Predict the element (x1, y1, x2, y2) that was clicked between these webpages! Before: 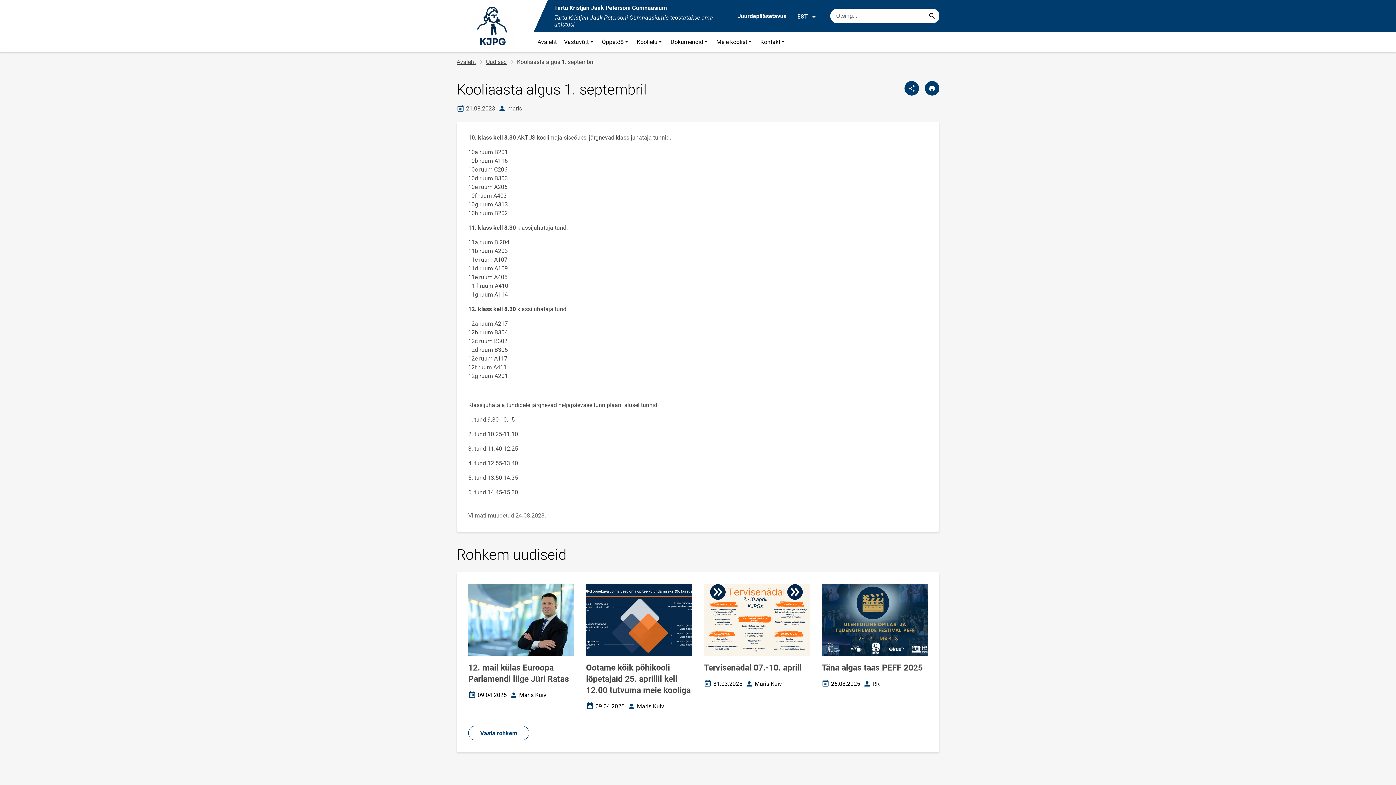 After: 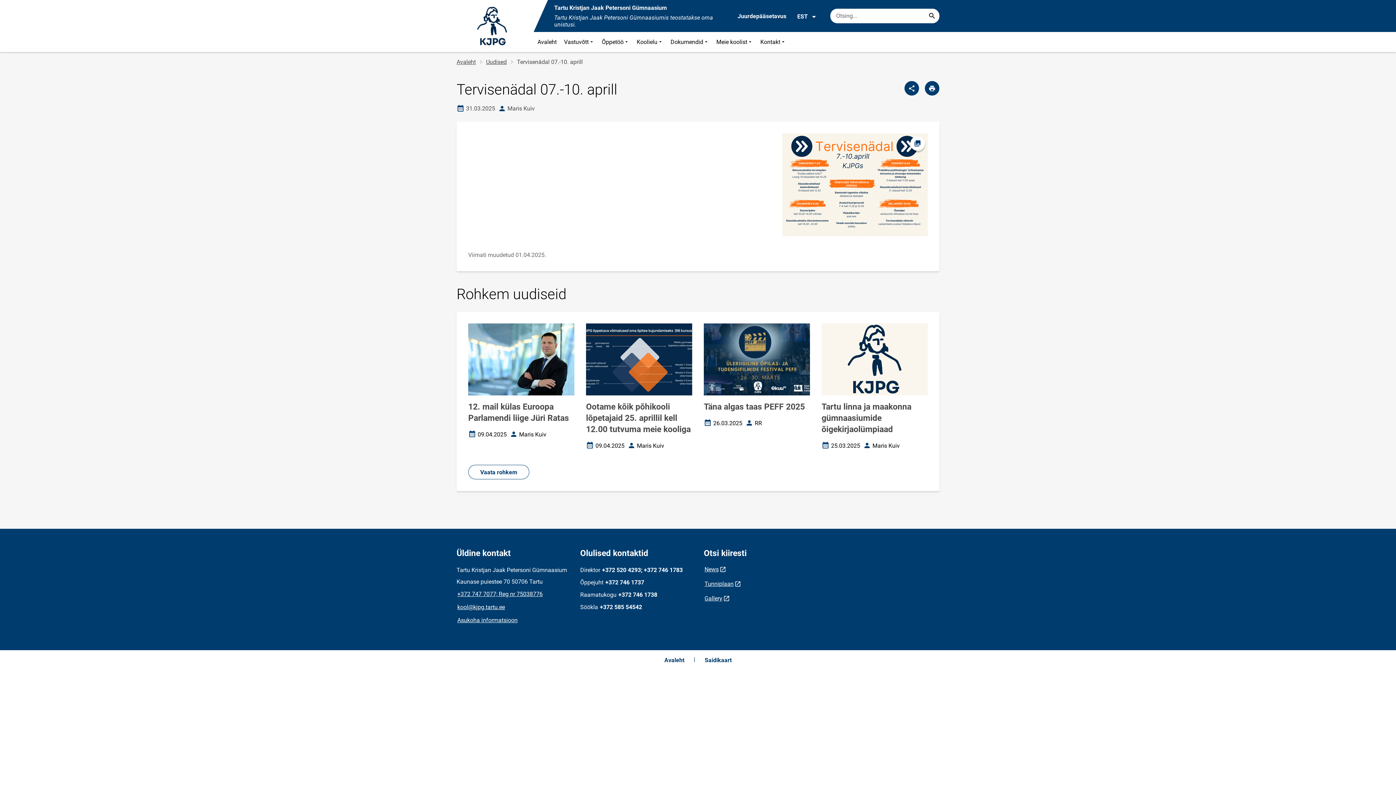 Action: label: Tervisenädal 07.-10. aprill
Loomise kuupäev
31.03.2025
Autor
Maris Kuiv bbox: (704, 584, 810, 688)